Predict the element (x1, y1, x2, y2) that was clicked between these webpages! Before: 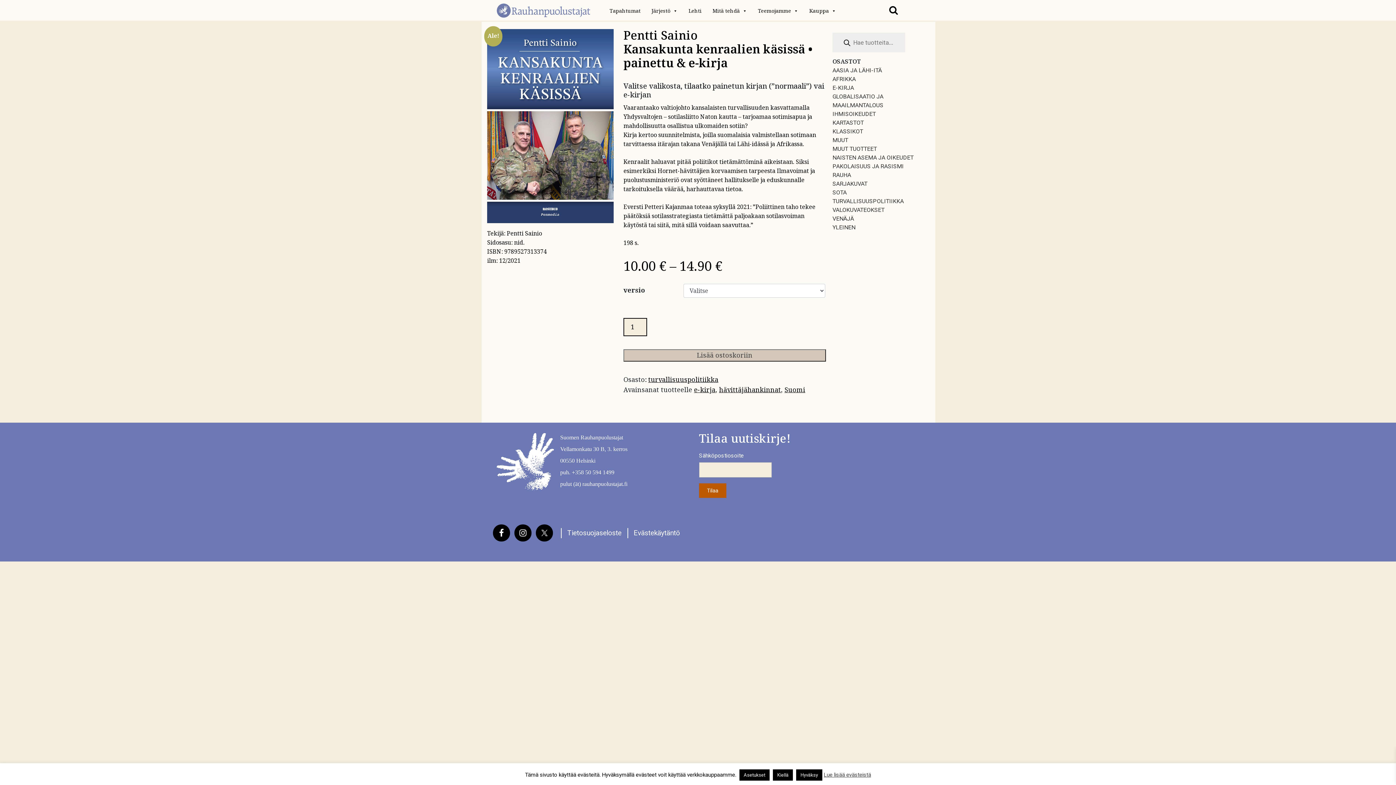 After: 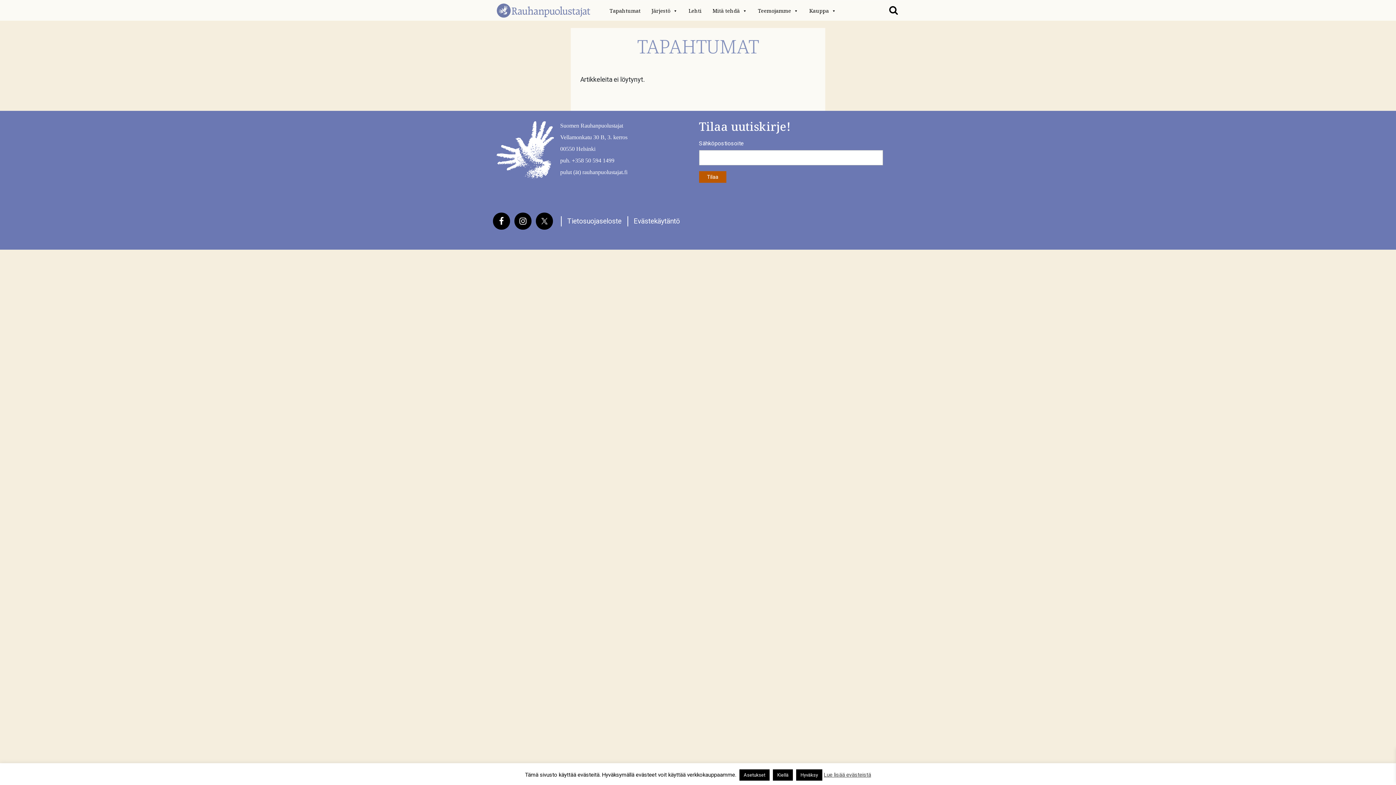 Action: bbox: (608, 7, 644, 14) label: Tapahtumat